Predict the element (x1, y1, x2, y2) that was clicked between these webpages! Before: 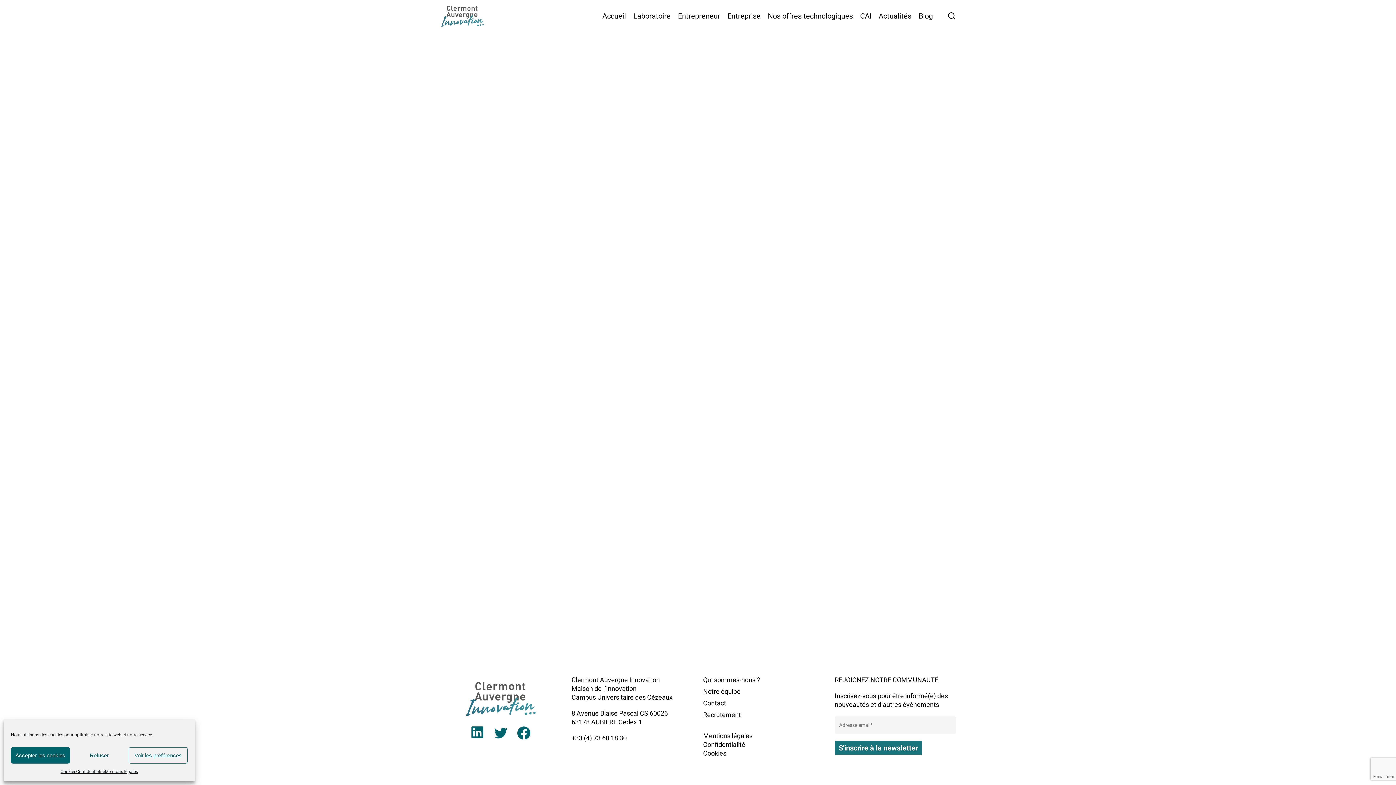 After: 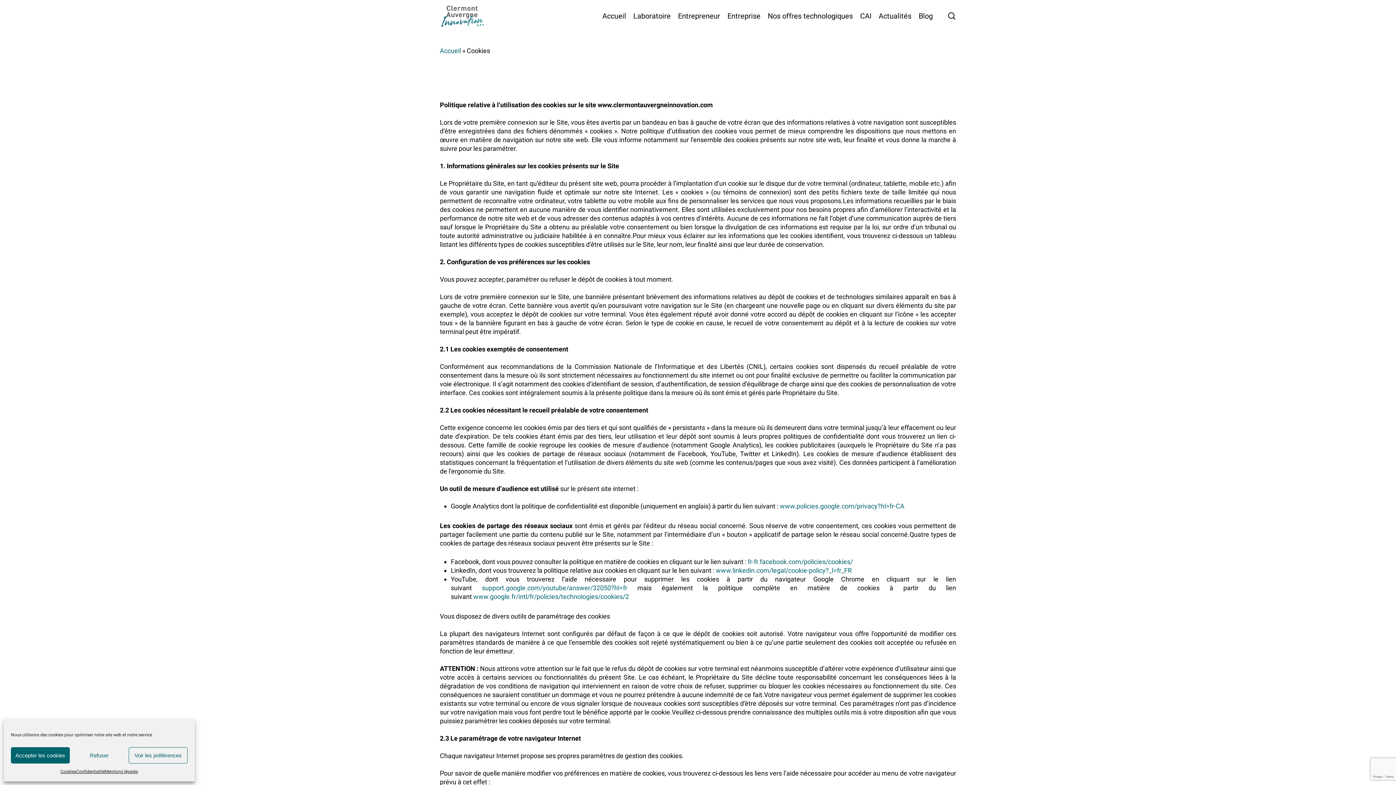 Action: bbox: (703, 749, 726, 757) label: Cookies